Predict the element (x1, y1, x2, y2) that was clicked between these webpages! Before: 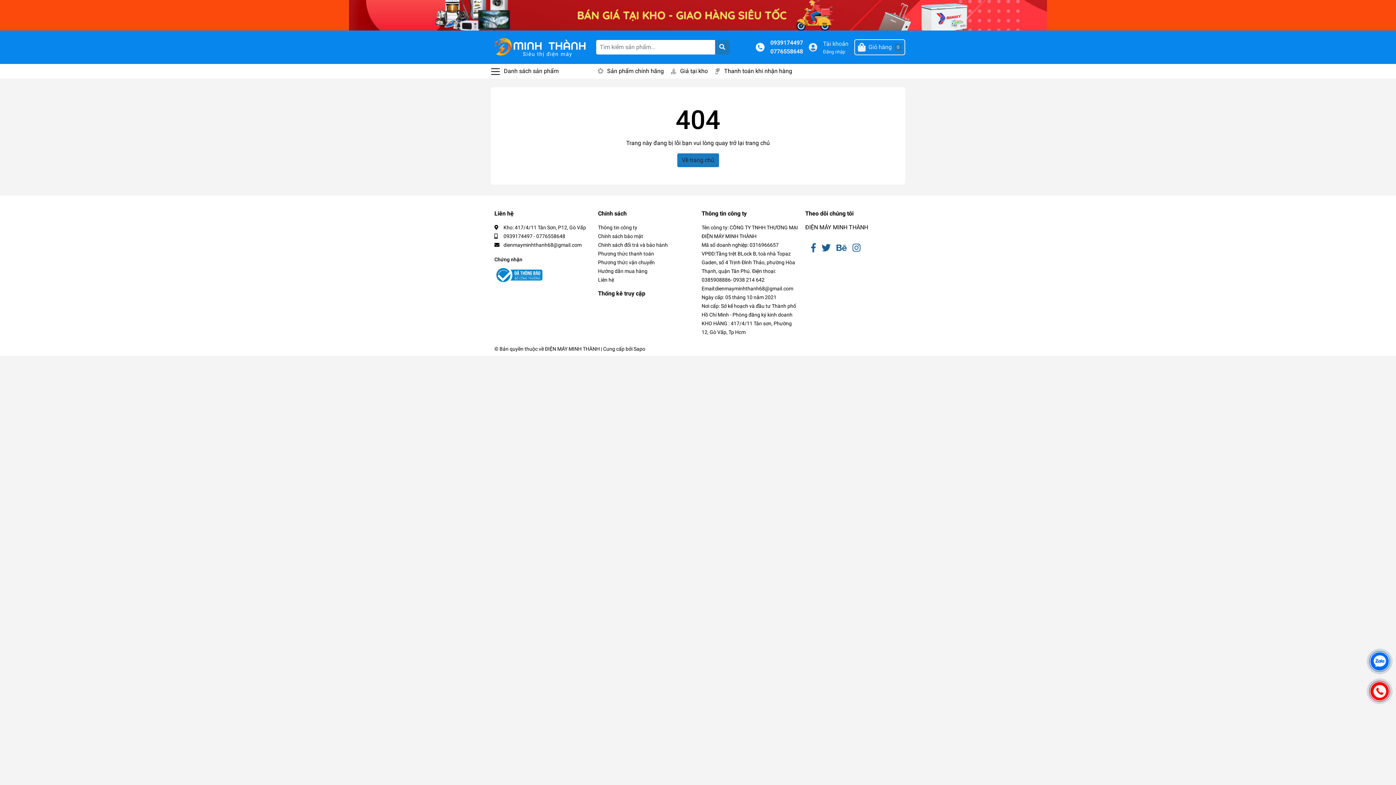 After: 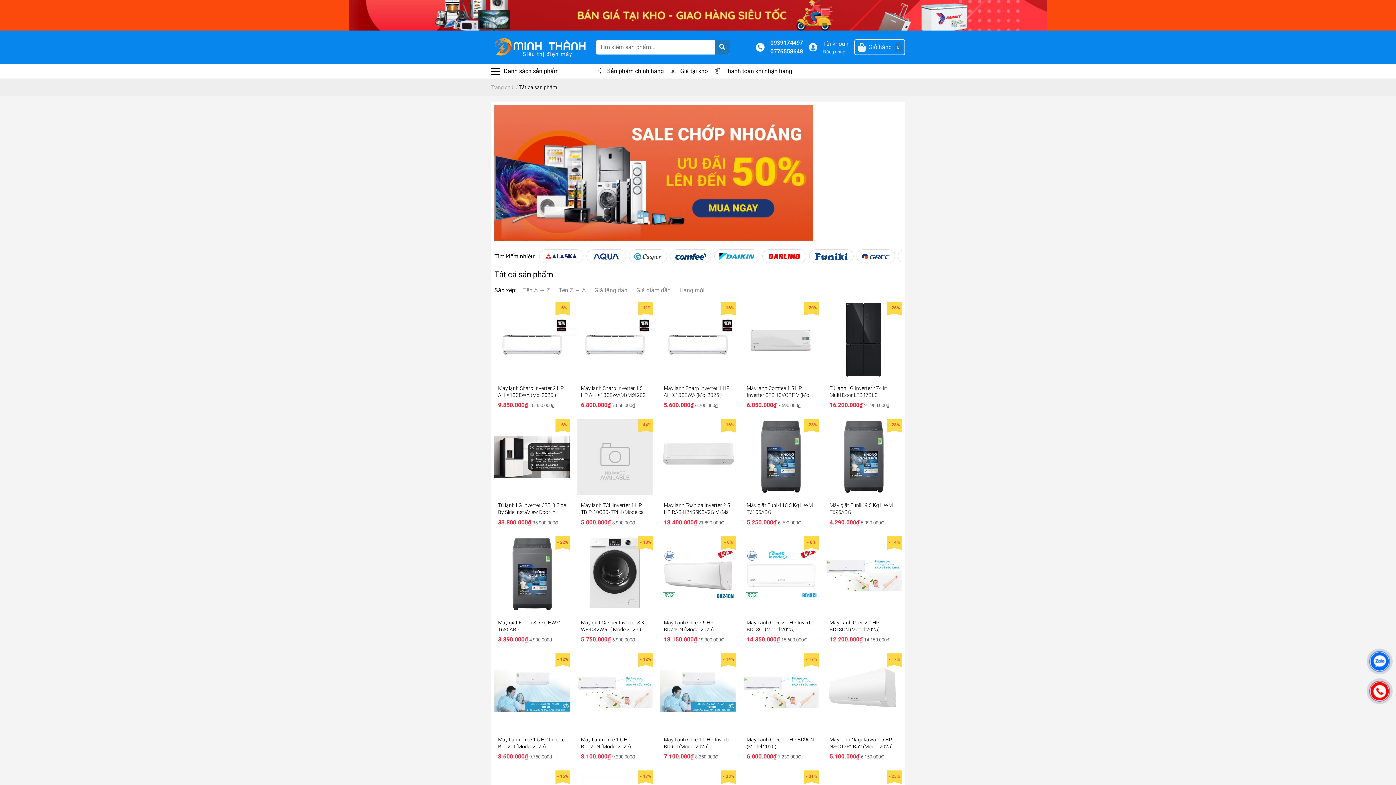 Action: bbox: (724, 67, 792, 75) label: Thanh toán khi nhận hàng